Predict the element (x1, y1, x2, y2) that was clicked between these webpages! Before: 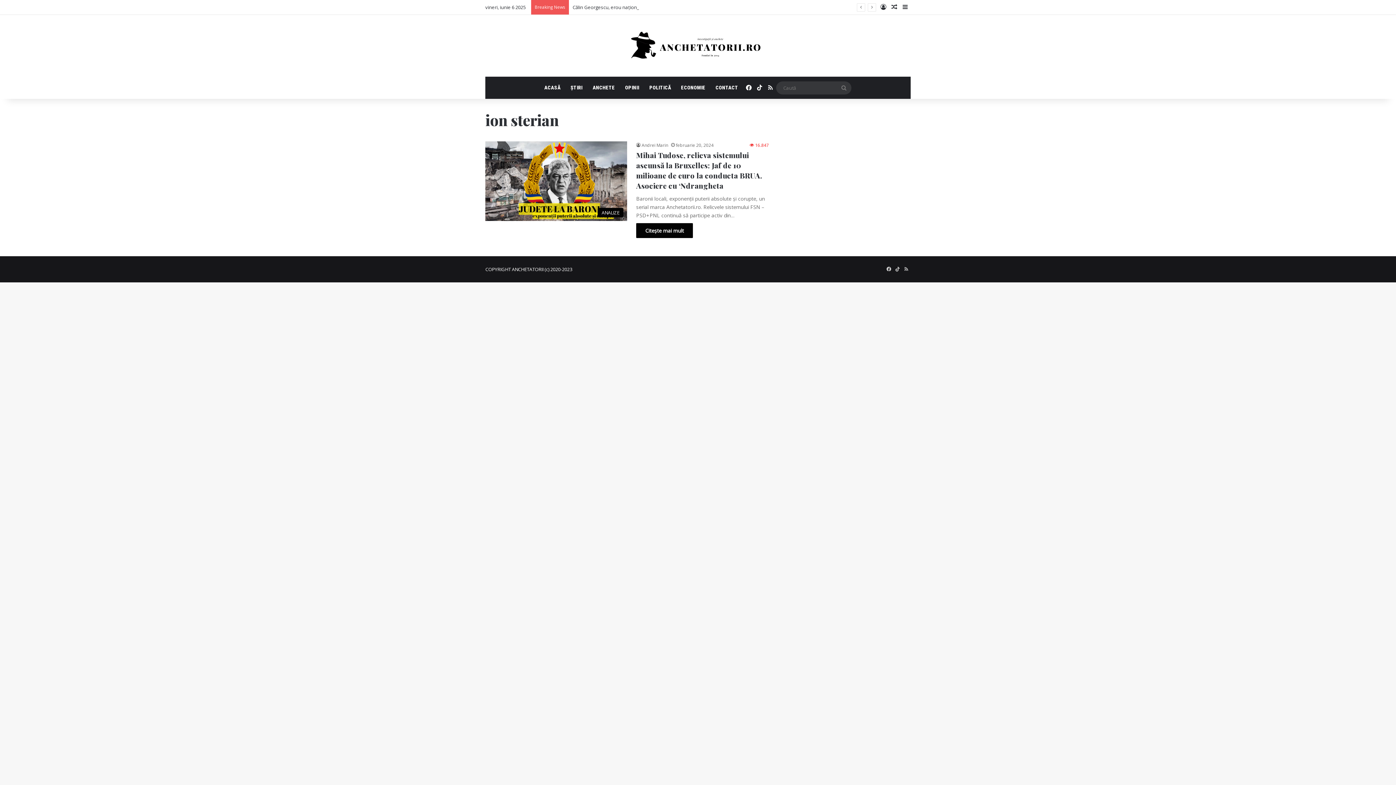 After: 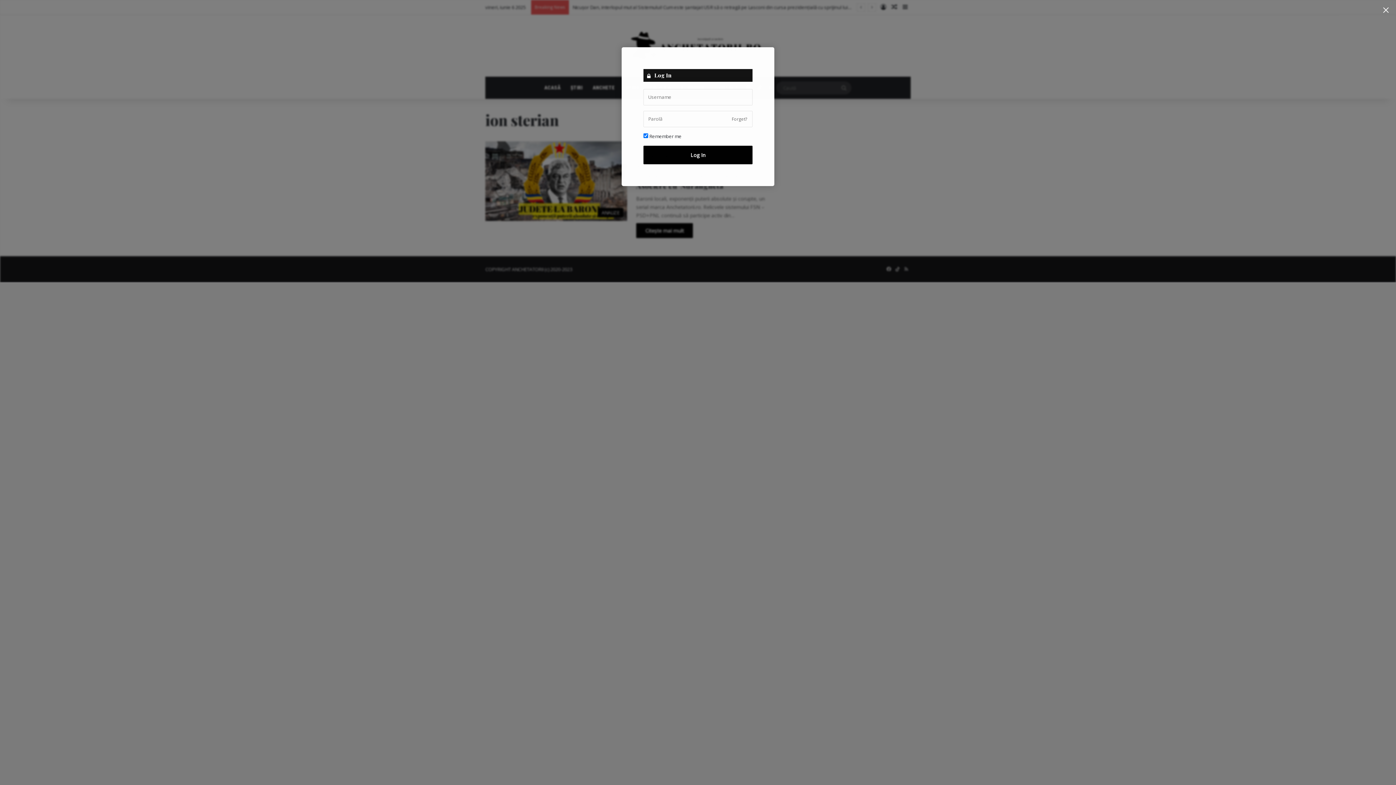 Action: bbox: (878, 0, 889, 14) label: Log In